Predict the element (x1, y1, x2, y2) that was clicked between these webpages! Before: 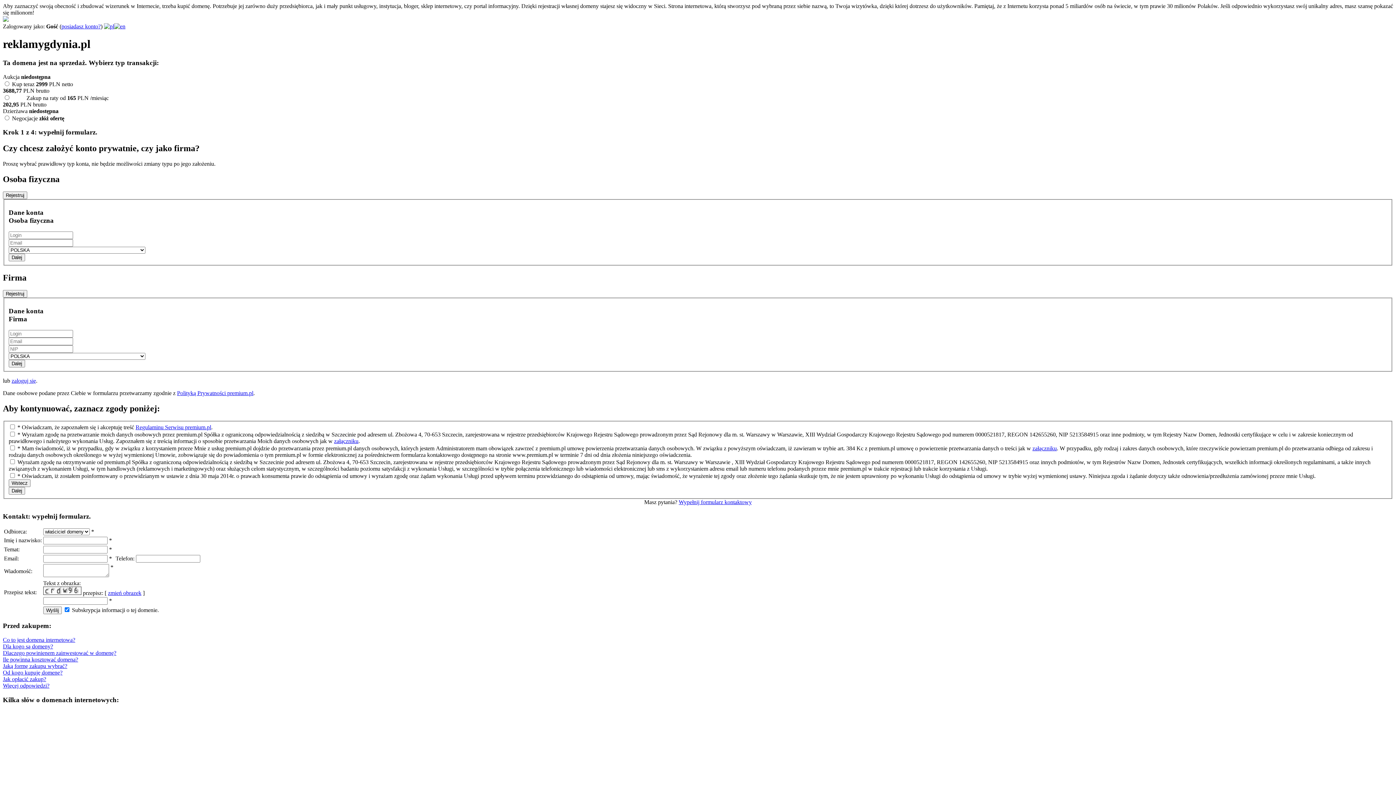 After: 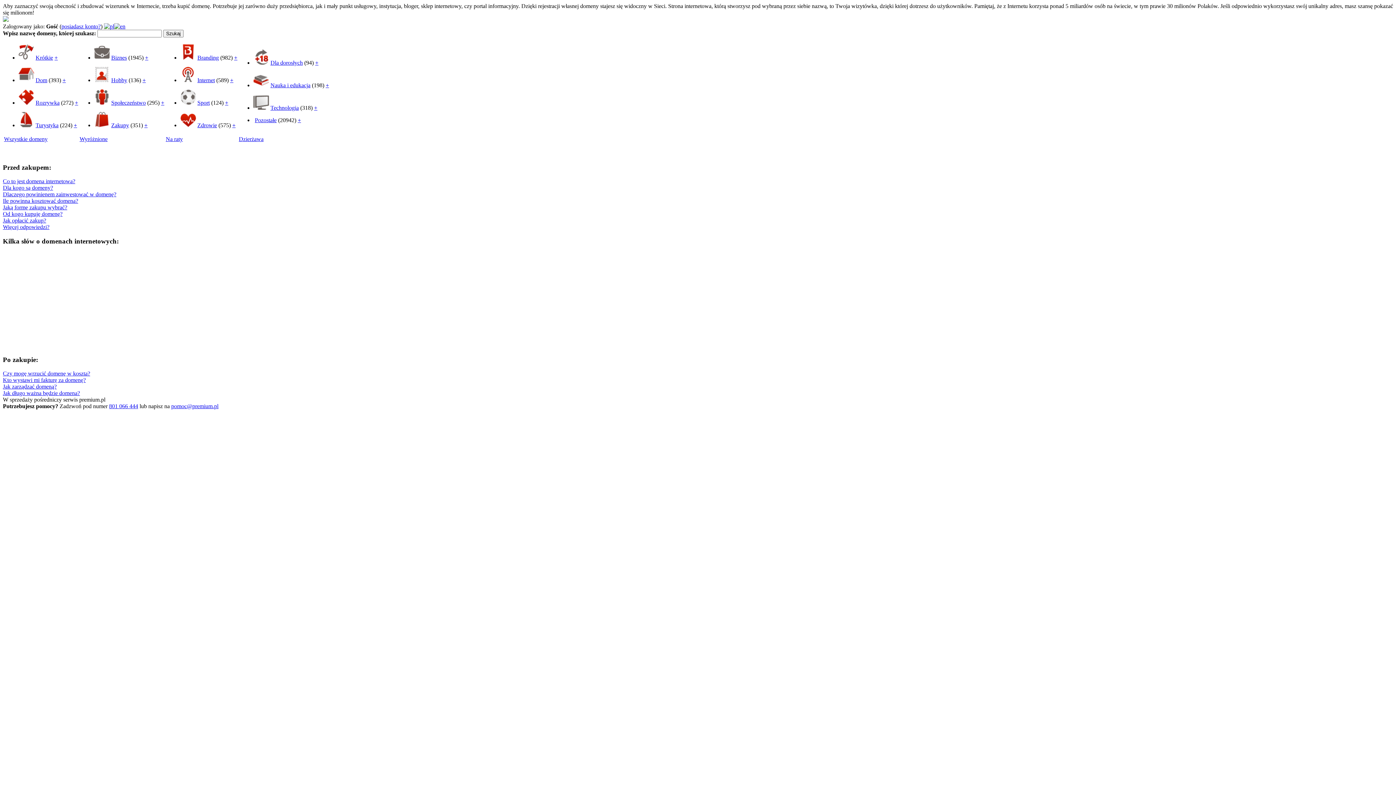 Action: bbox: (135, 424, 211, 430) label: Regulaminu Serwisu premium.pl